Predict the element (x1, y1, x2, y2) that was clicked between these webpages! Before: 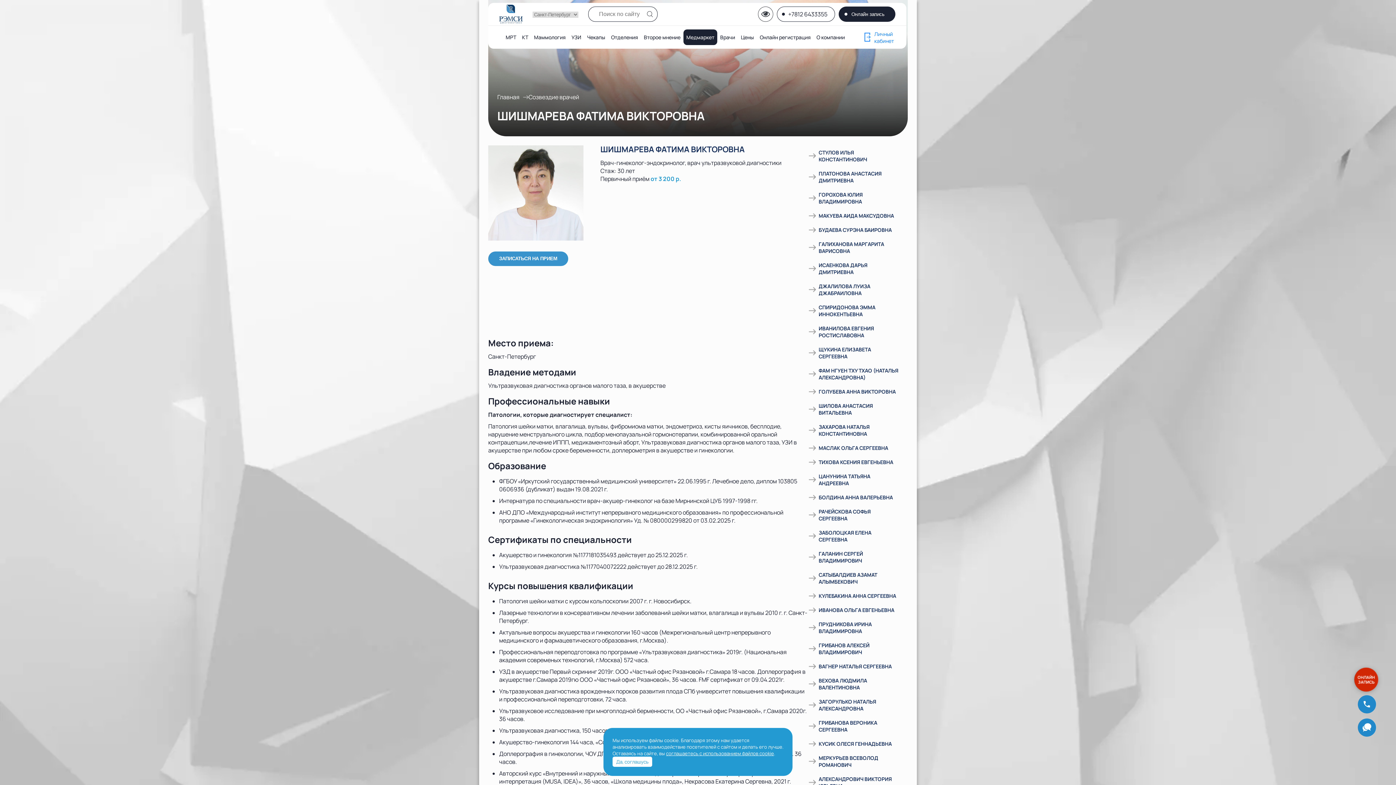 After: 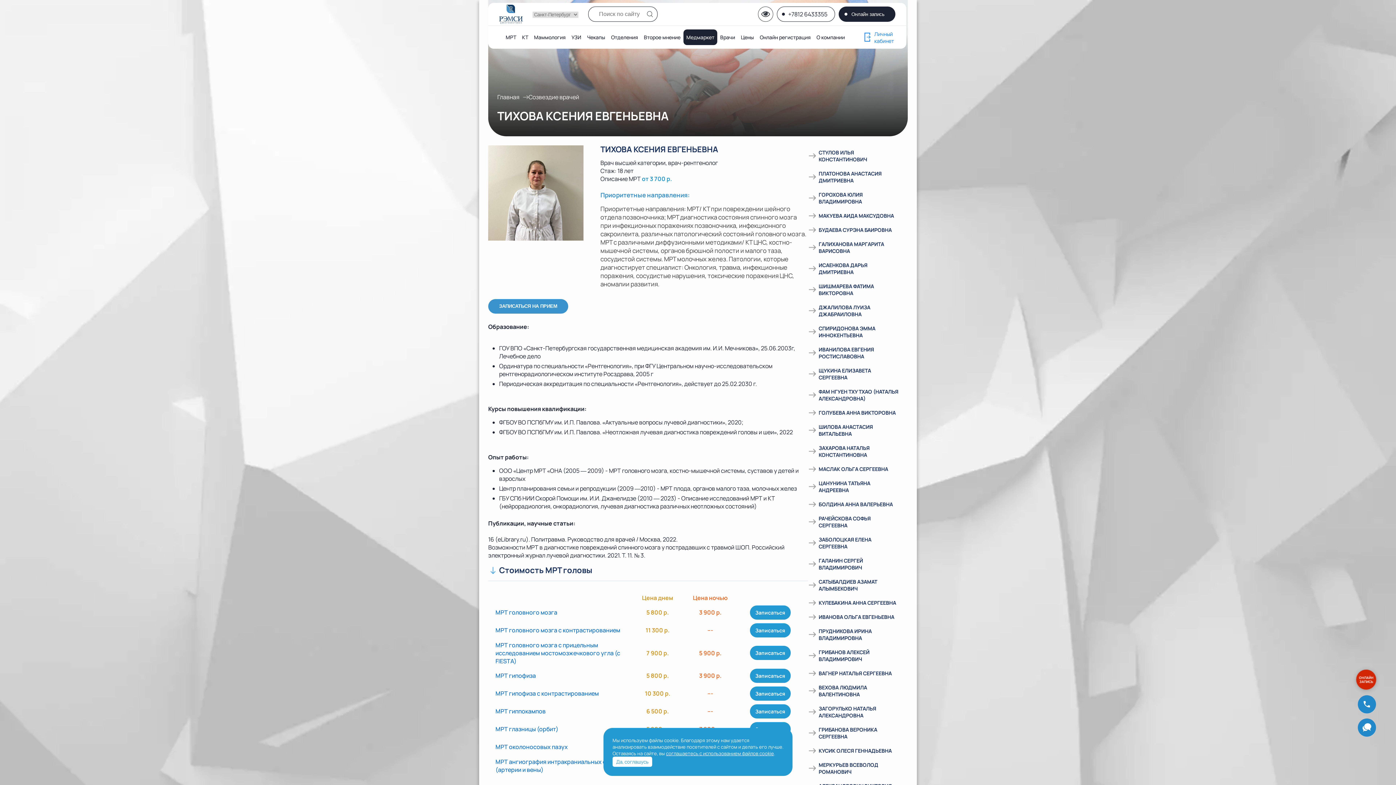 Action: bbox: (808, 455, 898, 469) label: ТИХОВА КСЕНИЯ ЕВГЕНЬЕВНА